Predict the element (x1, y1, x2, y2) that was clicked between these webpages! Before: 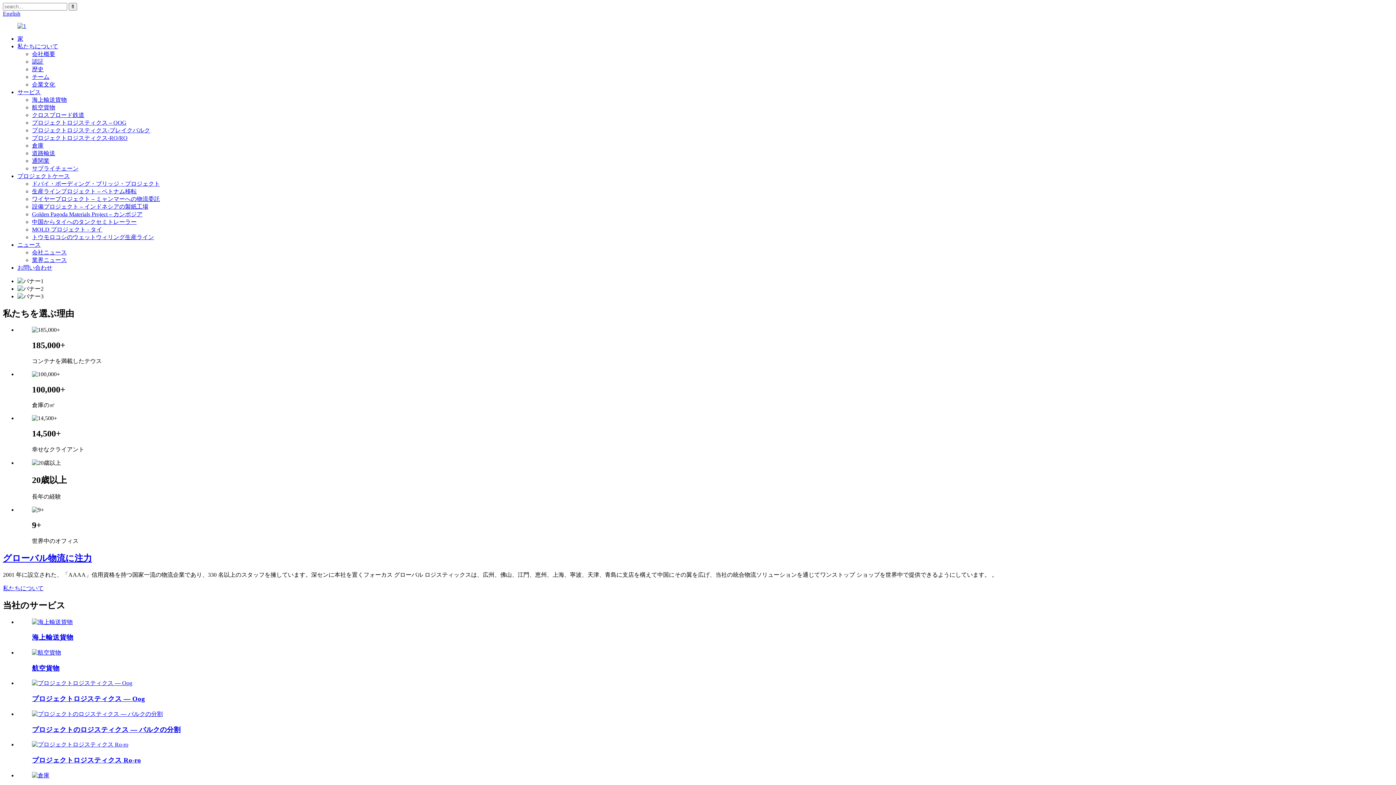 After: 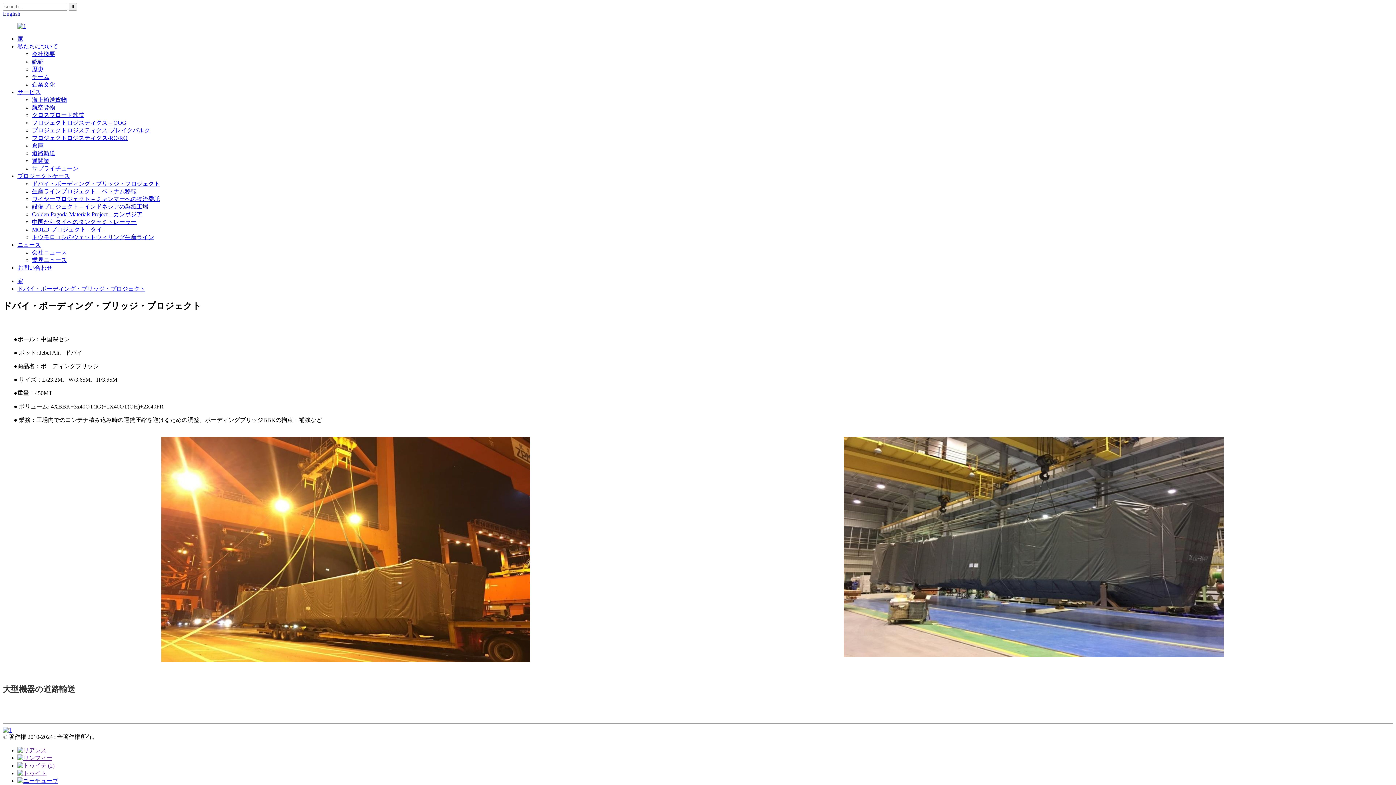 Action: label: ドバイ・ボーディング・ブリッジ・プロジェクト bbox: (32, 180, 160, 186)